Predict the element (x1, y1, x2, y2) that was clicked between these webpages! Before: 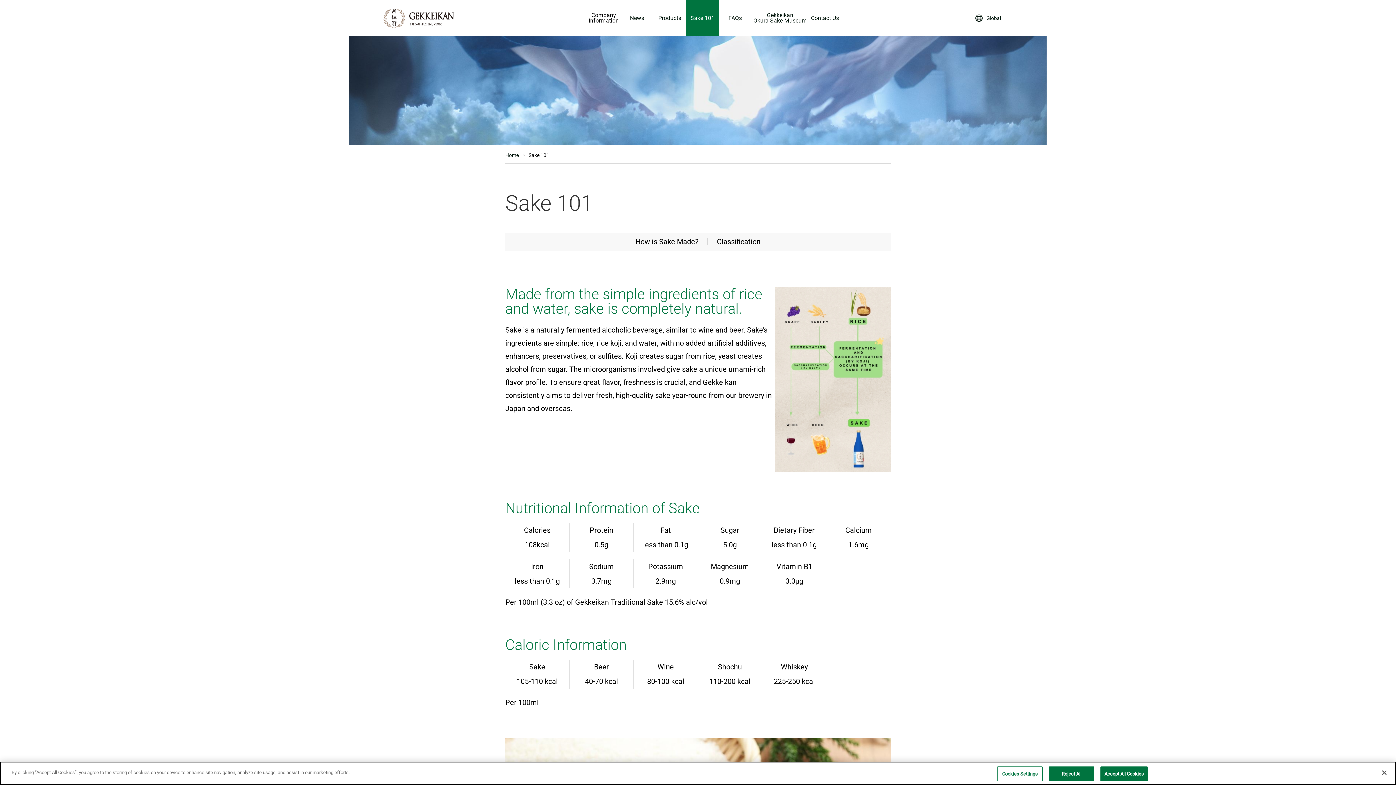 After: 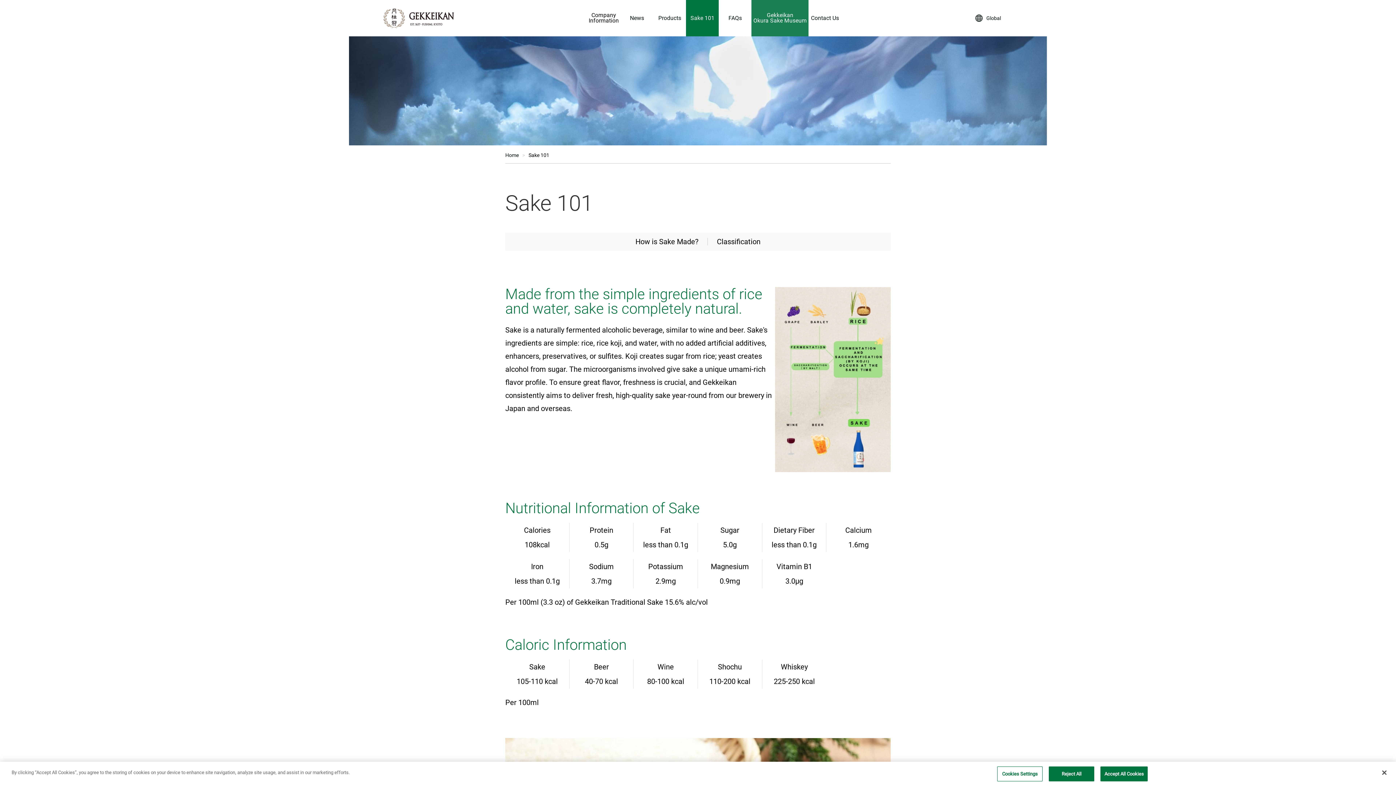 Action: label: Gekkeikan
Okura Sake Museum bbox: (751, 0, 808, 36)